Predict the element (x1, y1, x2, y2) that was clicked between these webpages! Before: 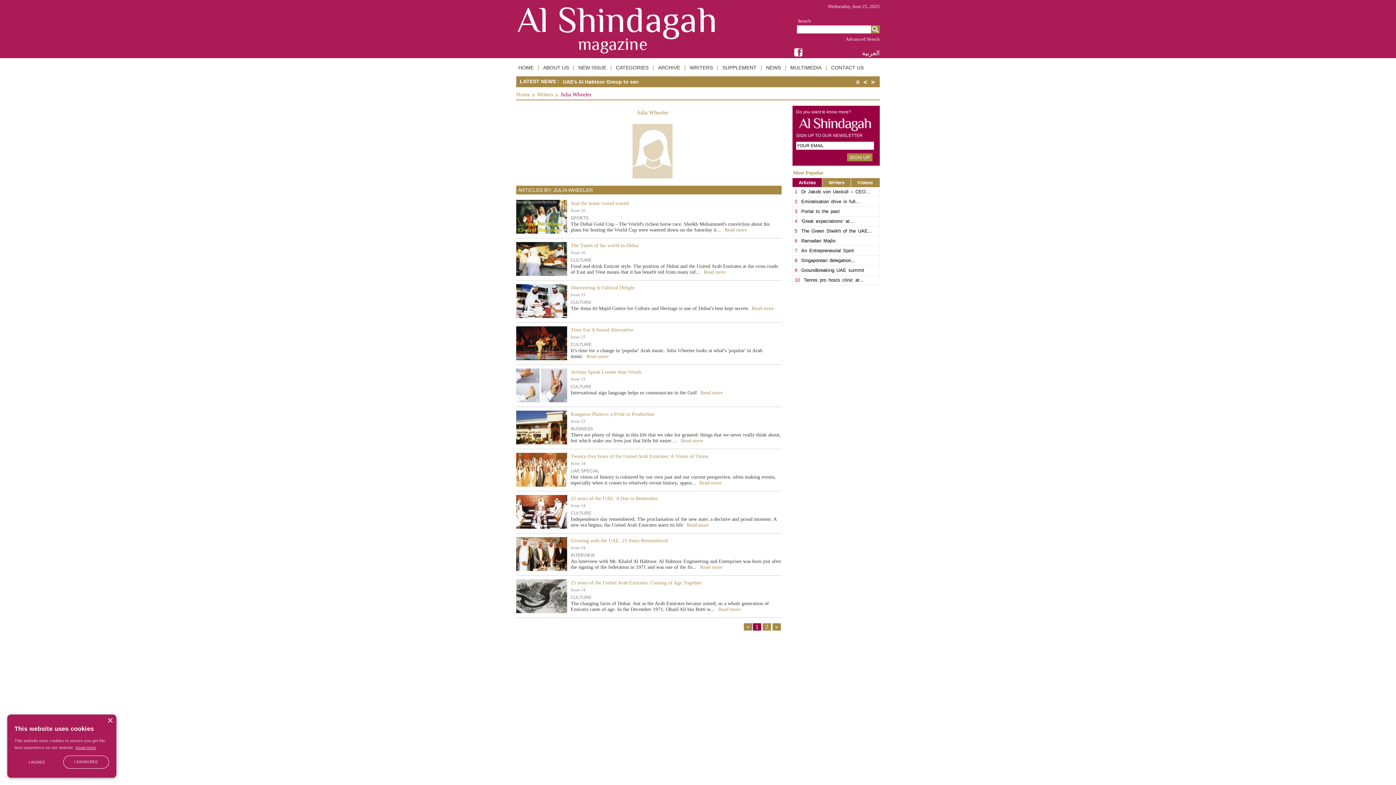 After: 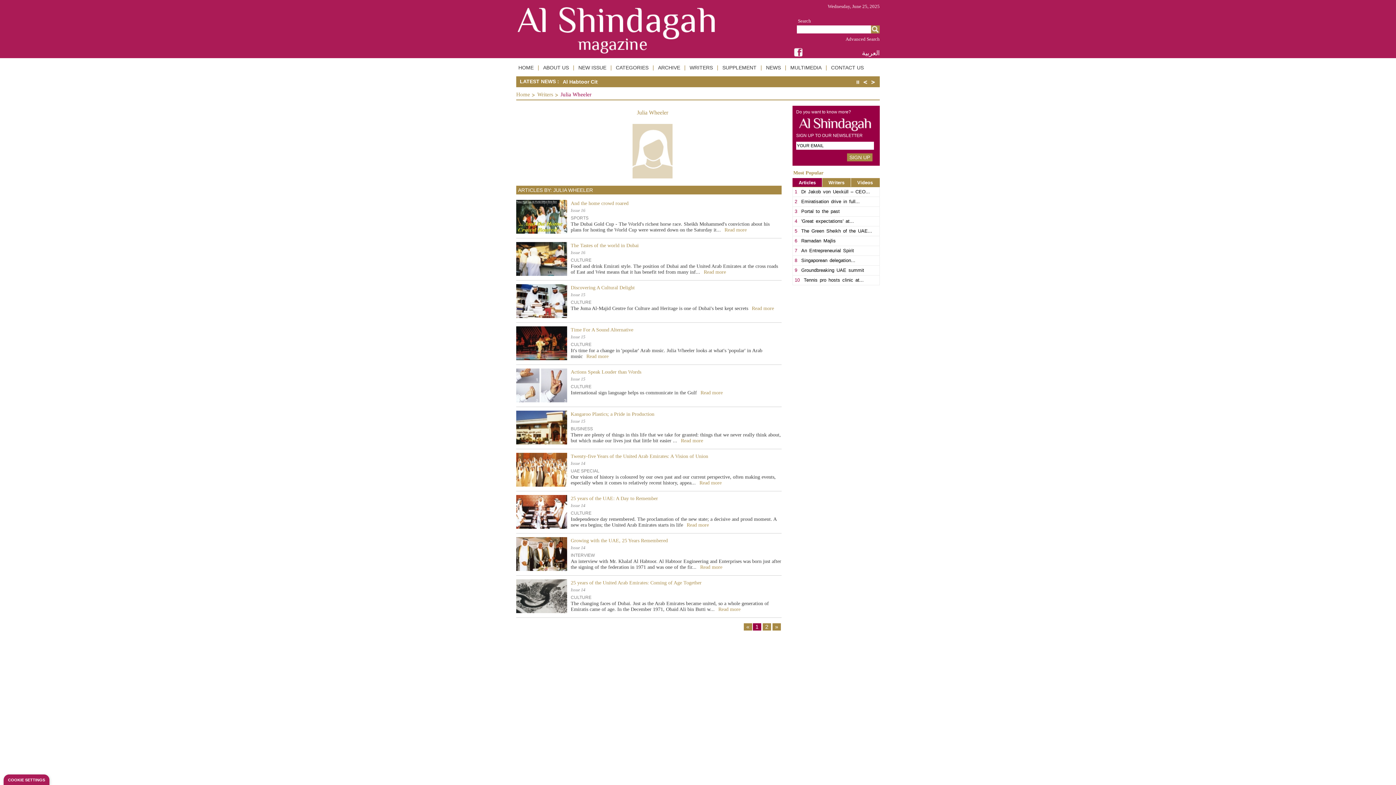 Action: label: I DISAGREE bbox: (63, 756, 109, 769)